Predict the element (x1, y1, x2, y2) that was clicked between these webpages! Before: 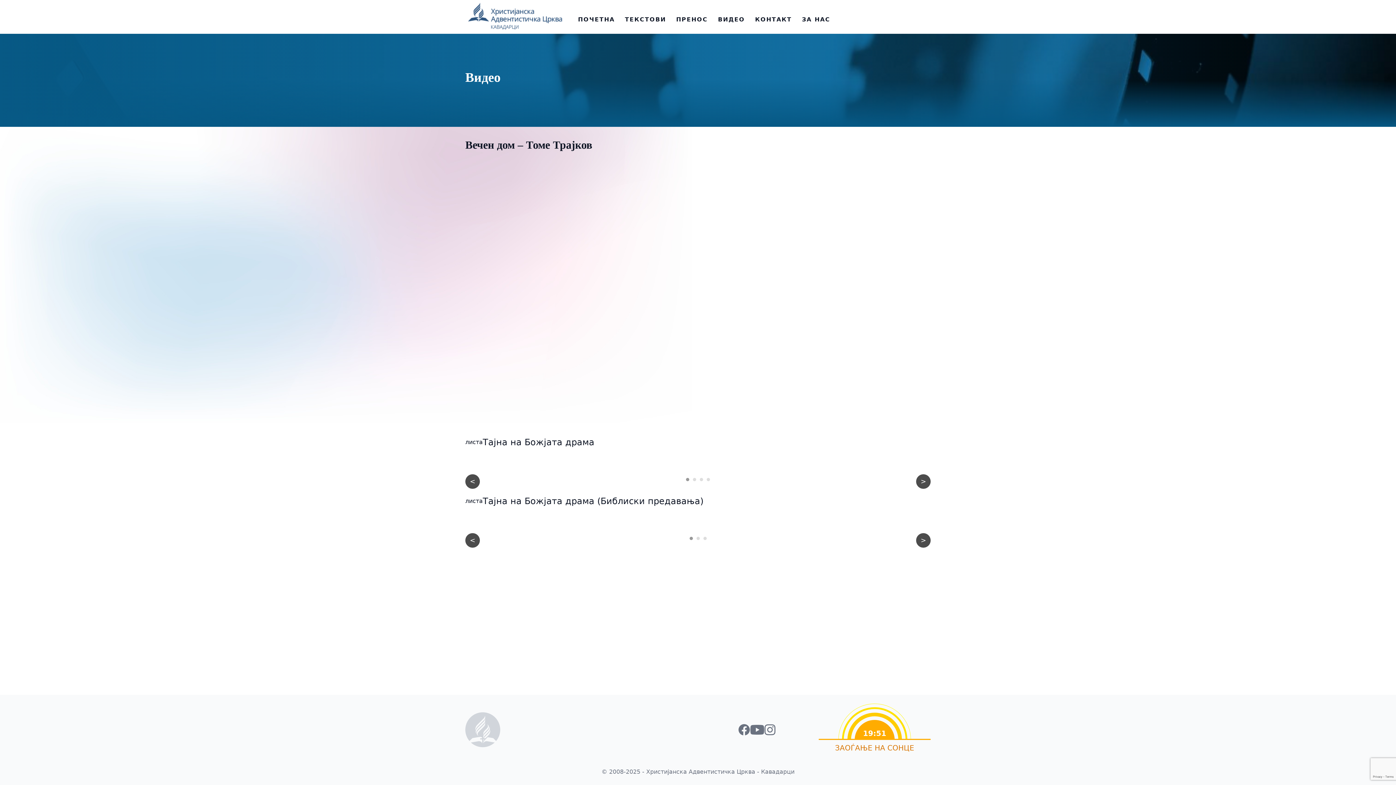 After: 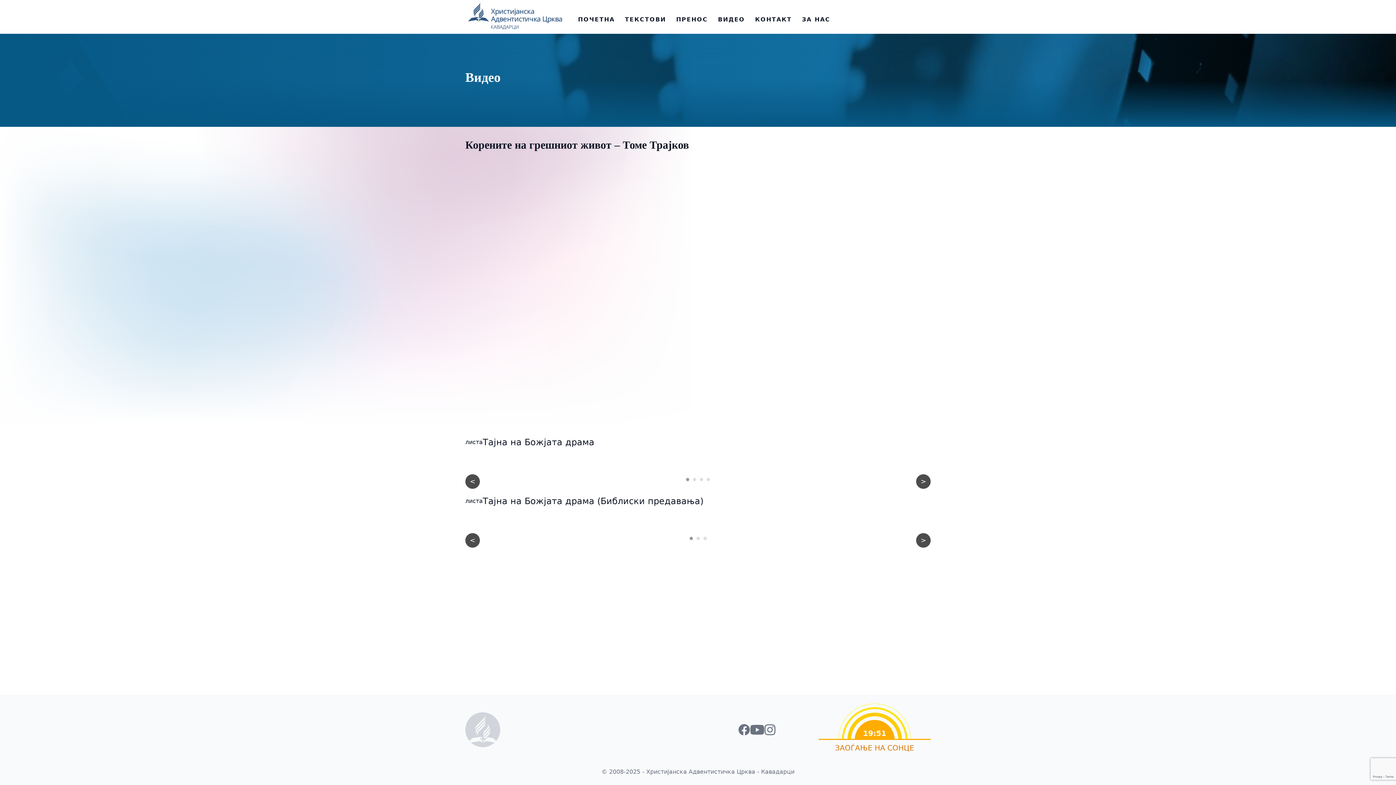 Action: bbox: (792, 451, 901, 454)